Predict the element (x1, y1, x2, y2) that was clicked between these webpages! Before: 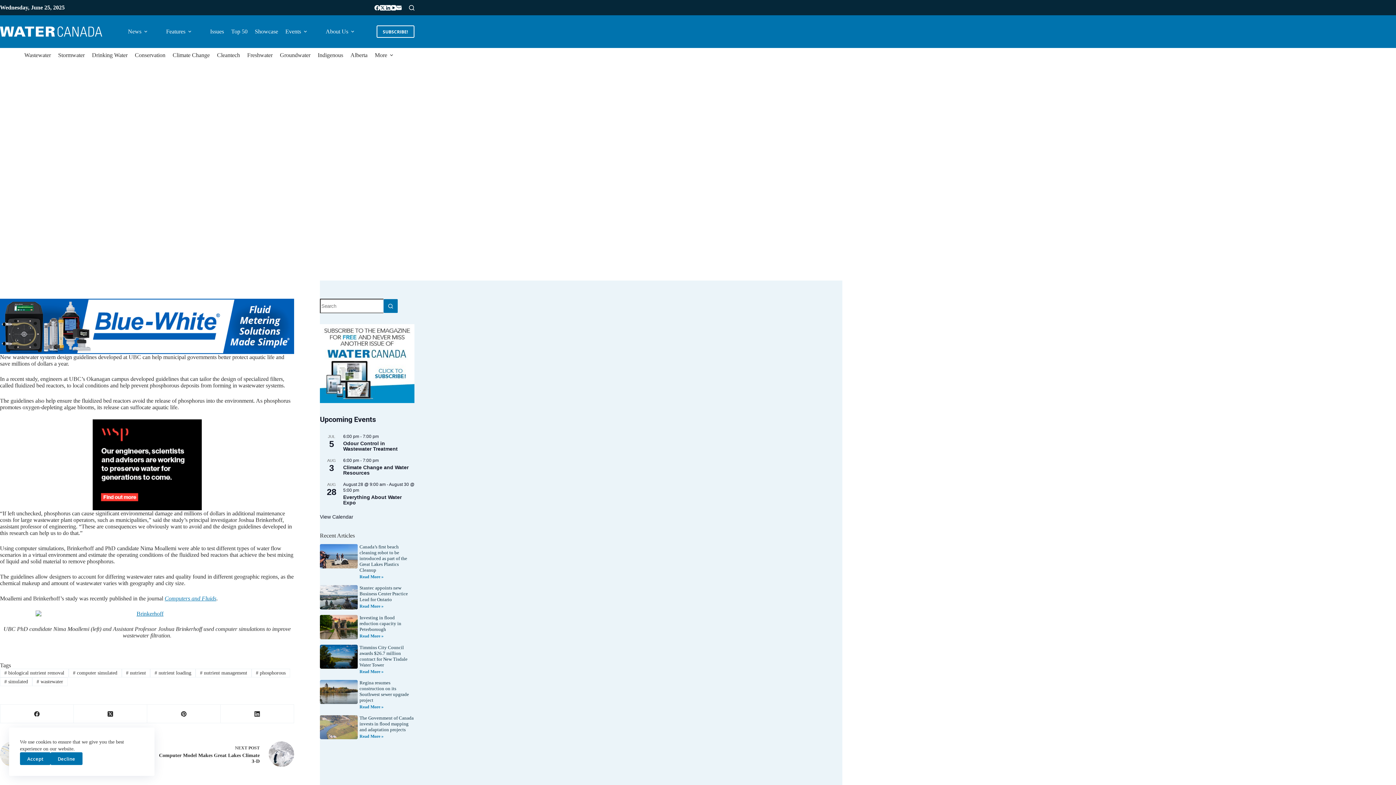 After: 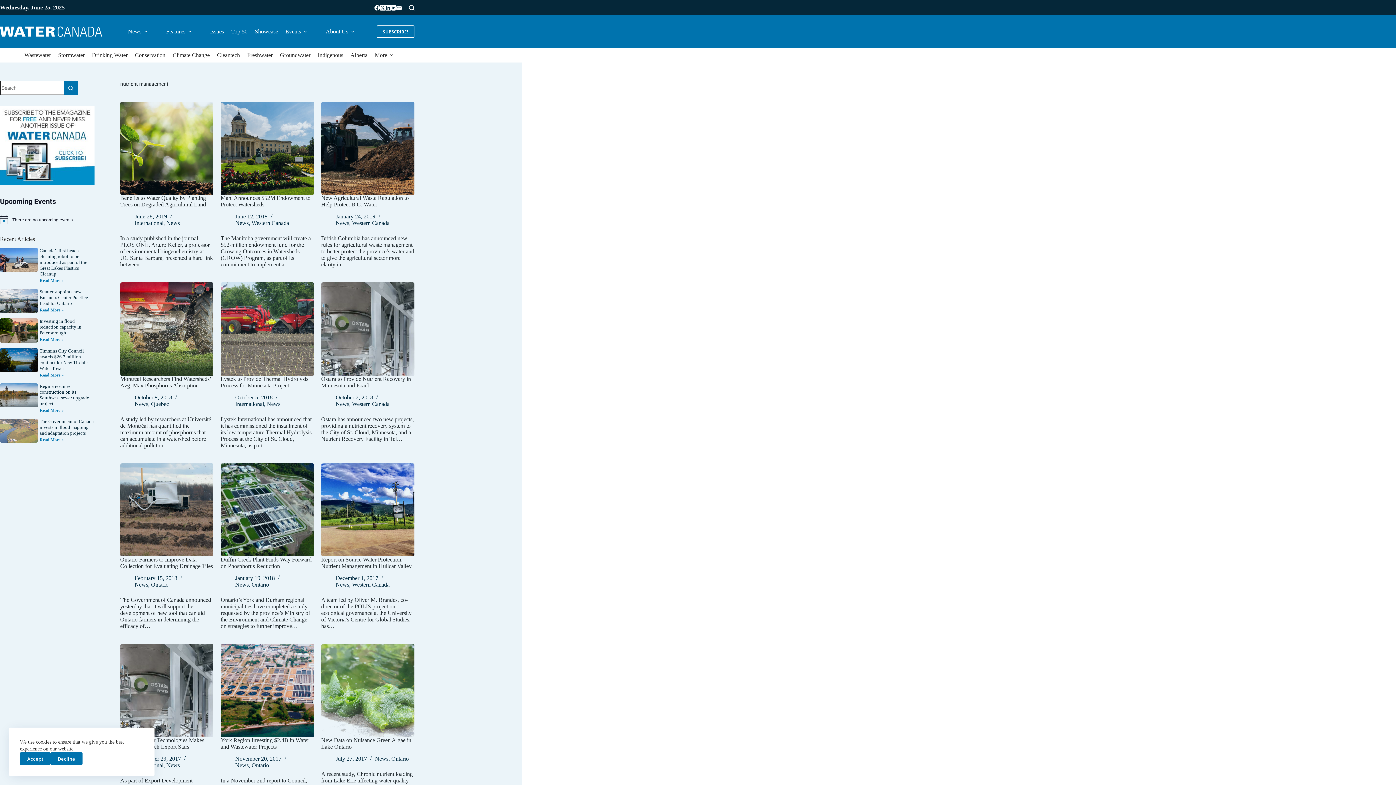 Action: label: # nutrient management bbox: (195, 668, 251, 677)